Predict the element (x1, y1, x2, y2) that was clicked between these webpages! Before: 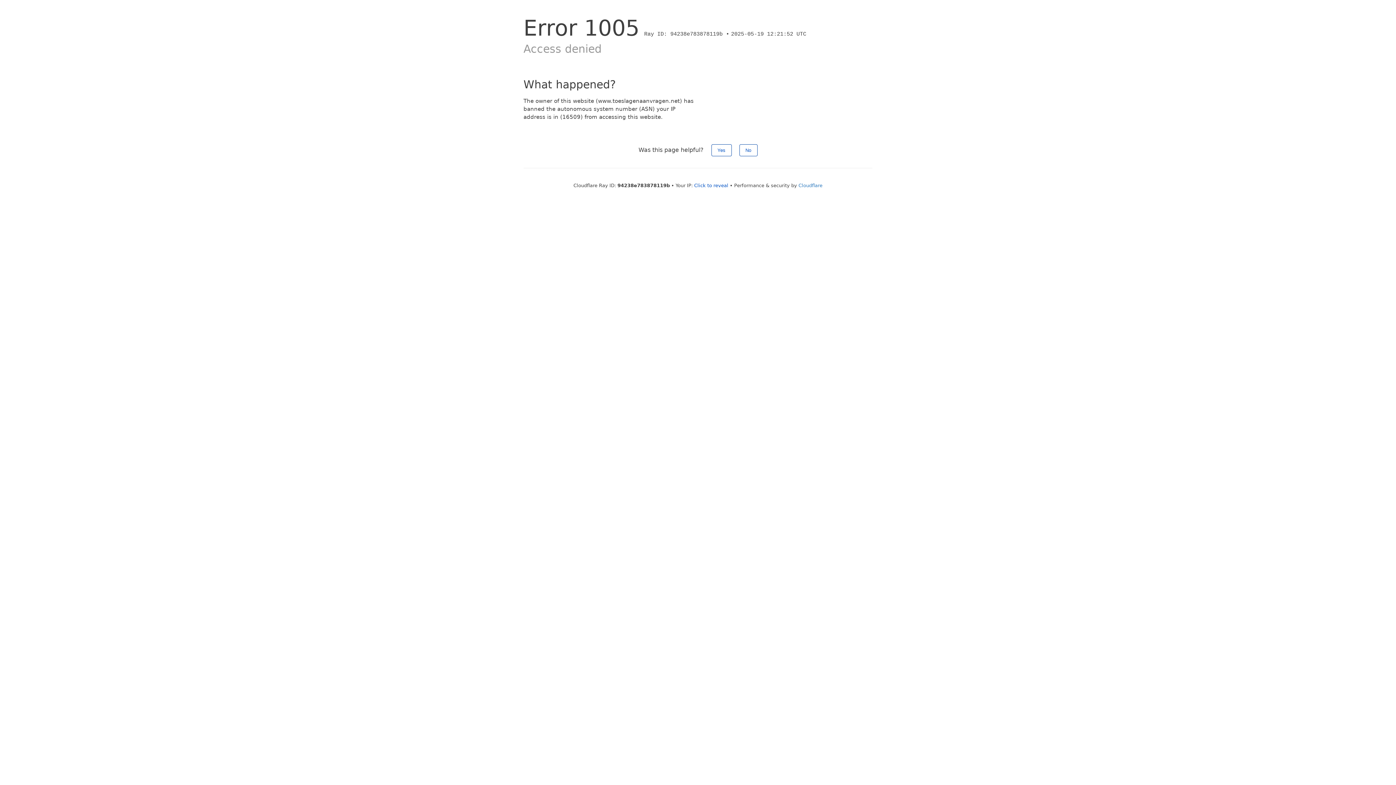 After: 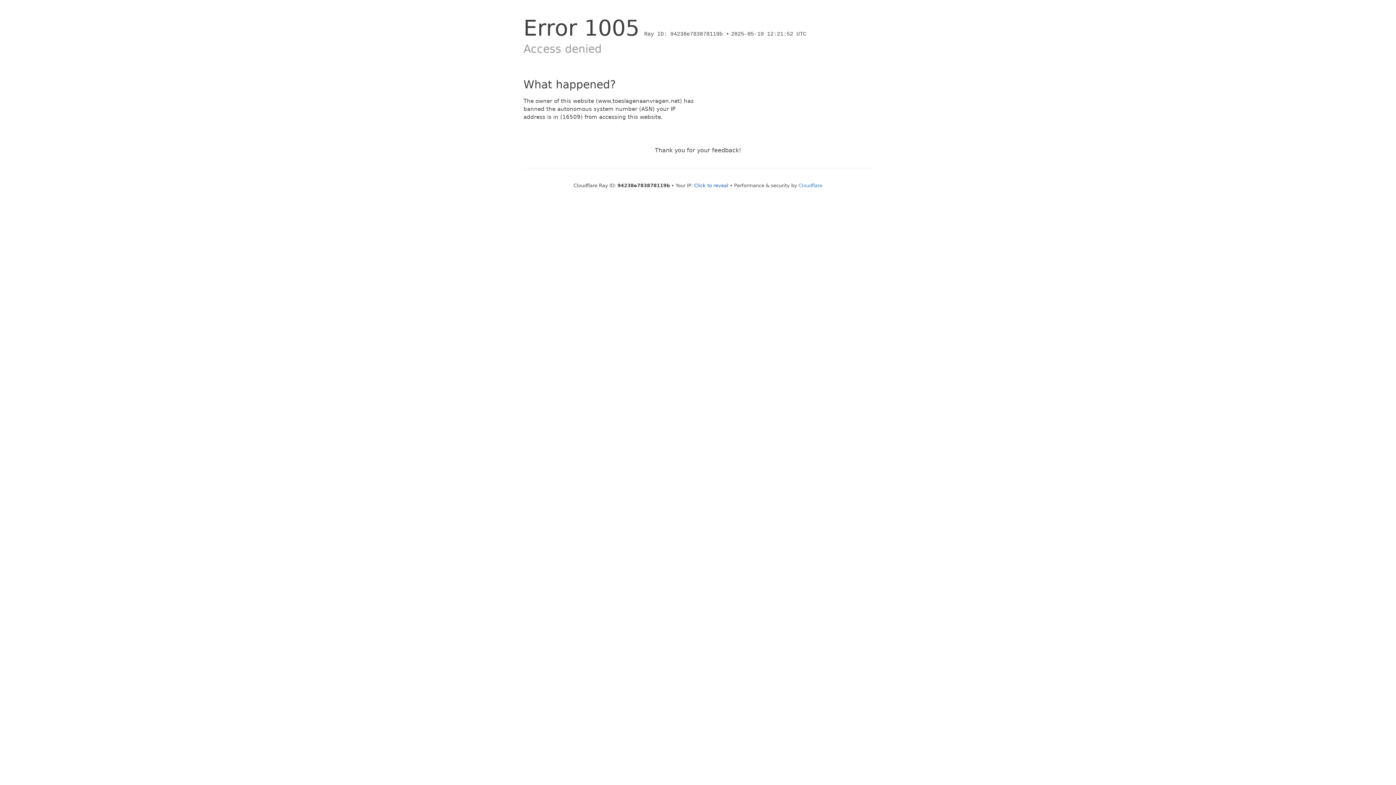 Action: label: Yes bbox: (711, 144, 731, 156)